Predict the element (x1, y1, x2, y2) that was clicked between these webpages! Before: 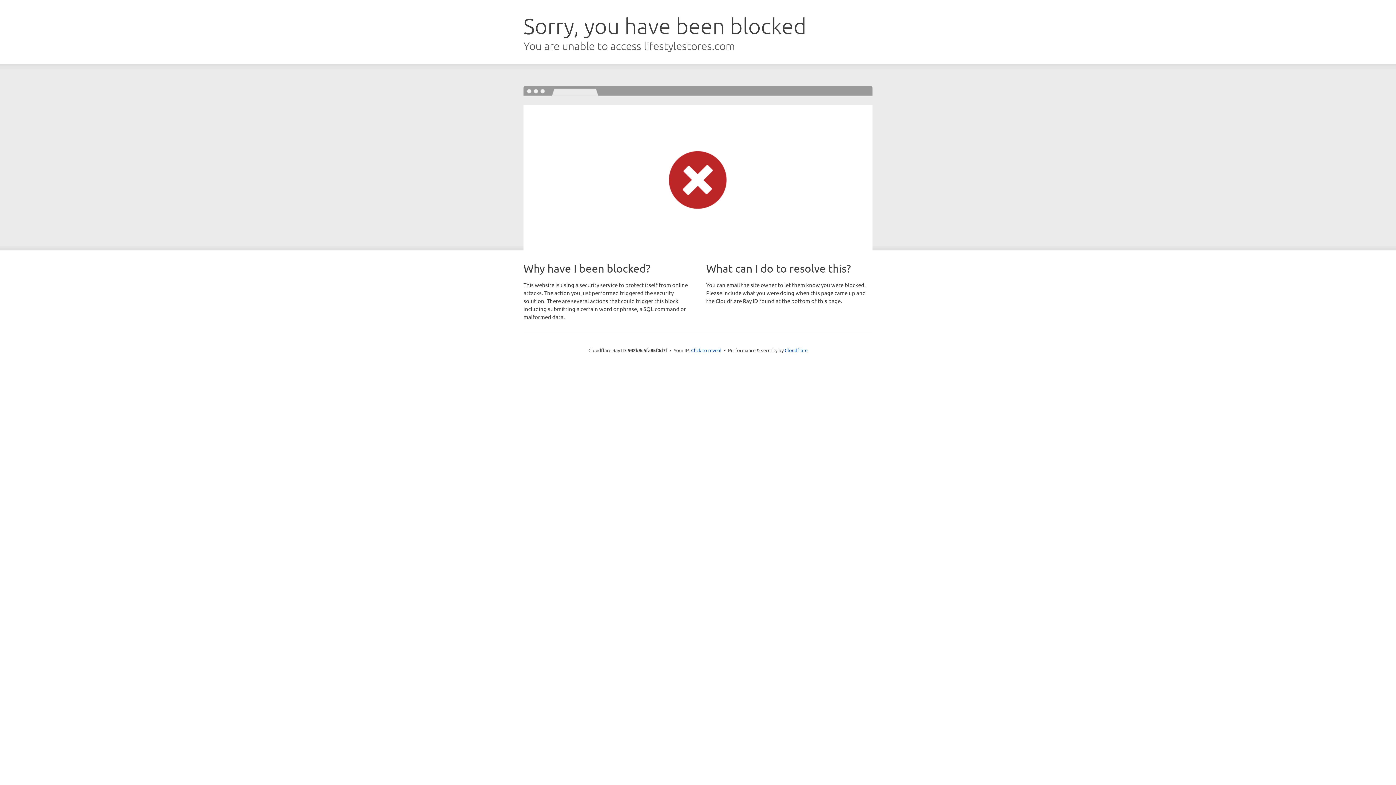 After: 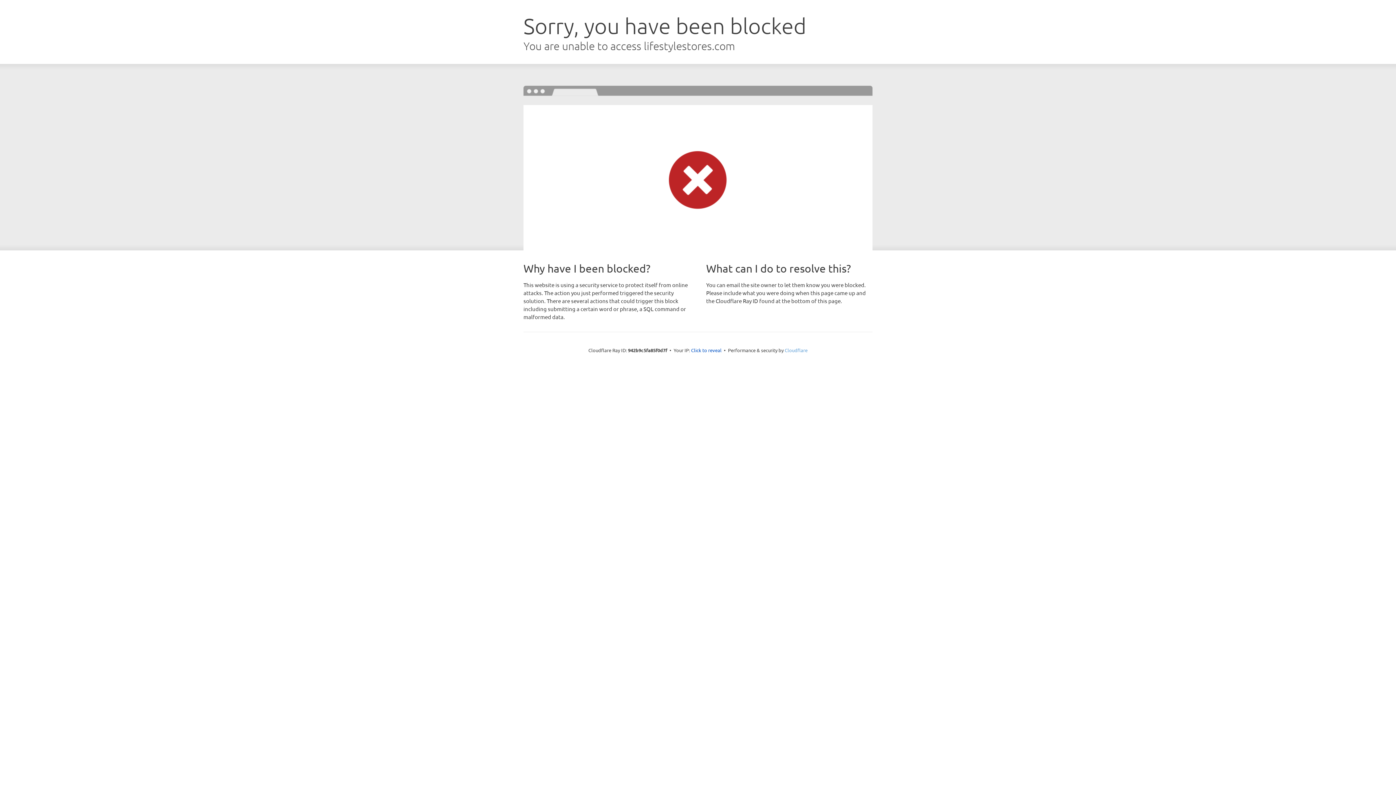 Action: label: Cloudflare bbox: (784, 347, 807, 353)